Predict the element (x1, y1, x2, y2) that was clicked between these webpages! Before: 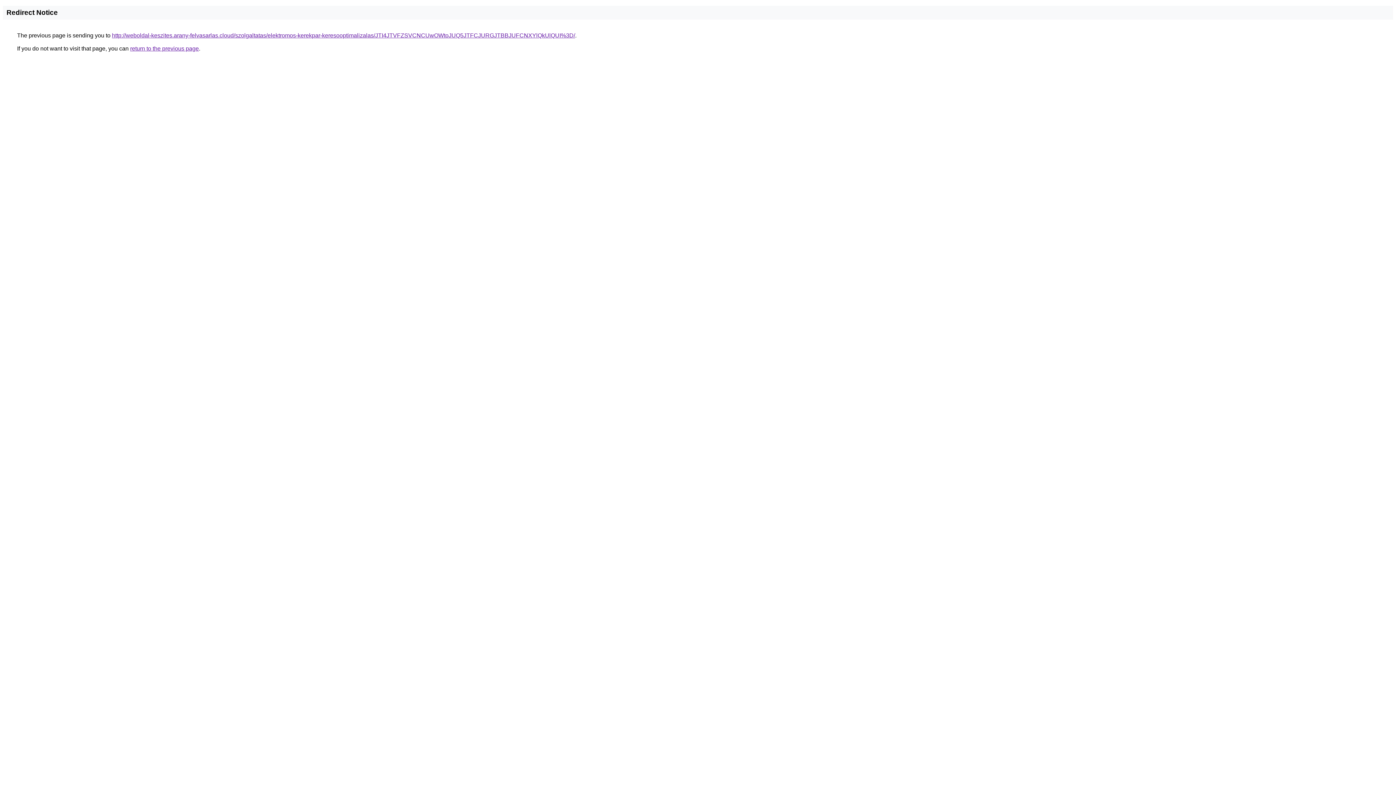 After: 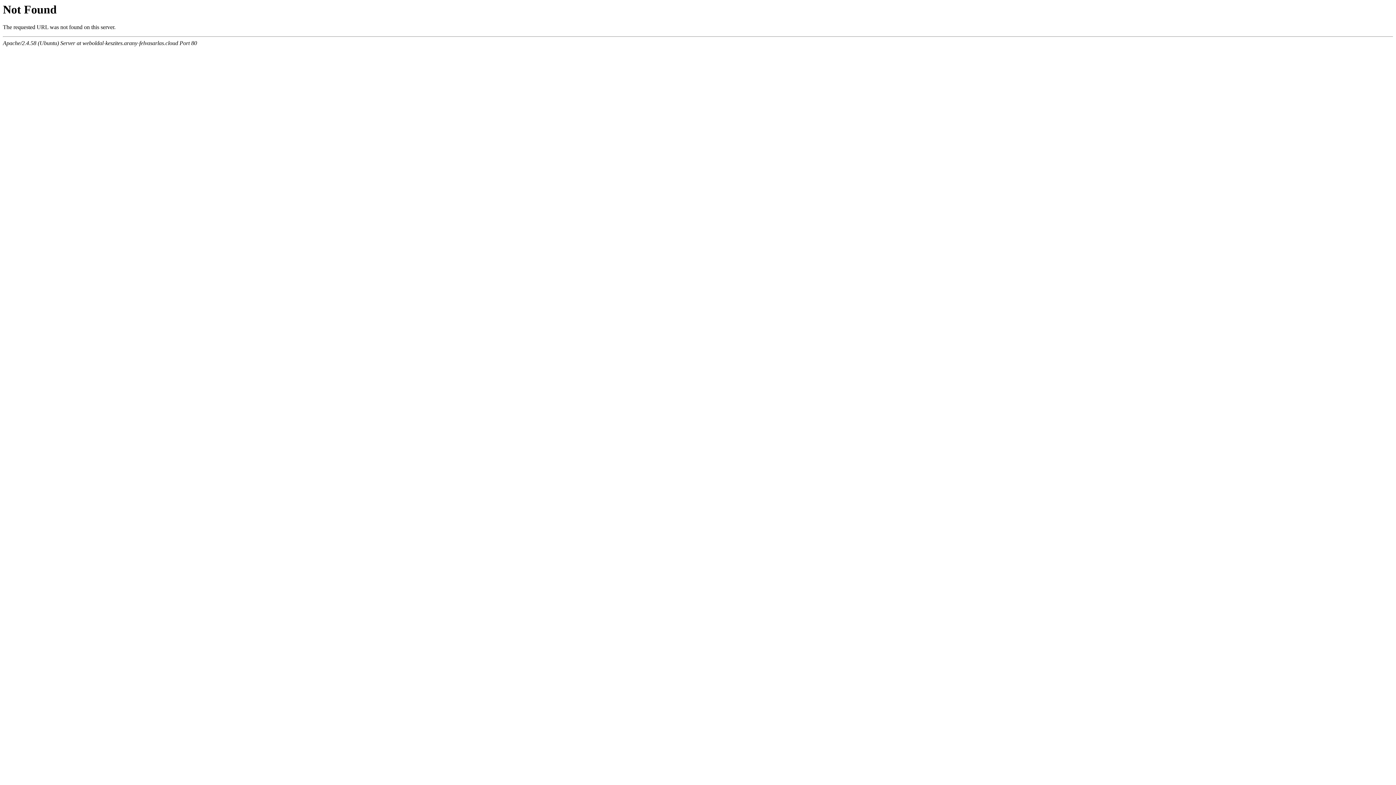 Action: bbox: (112, 32, 575, 38) label: http://weboldal-keszites.arany-felvasarlas.cloud/szolgaltatas/elektromos-kerekpar-keresooptimalizalas/JTI4JTVFZSVCNCUwOWtoJUQ5JTFCJURGJTBBJUFCNXYlQkUlQUI%3D/